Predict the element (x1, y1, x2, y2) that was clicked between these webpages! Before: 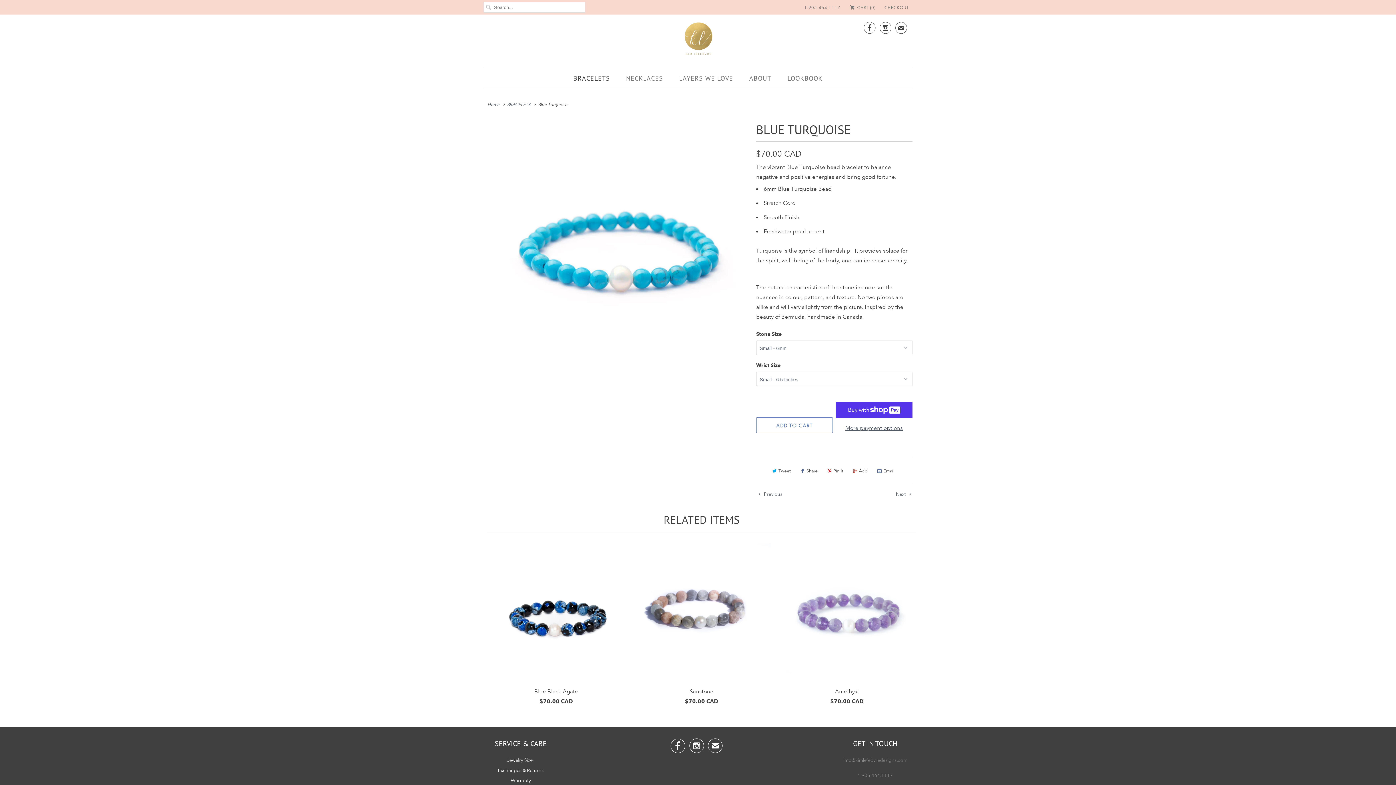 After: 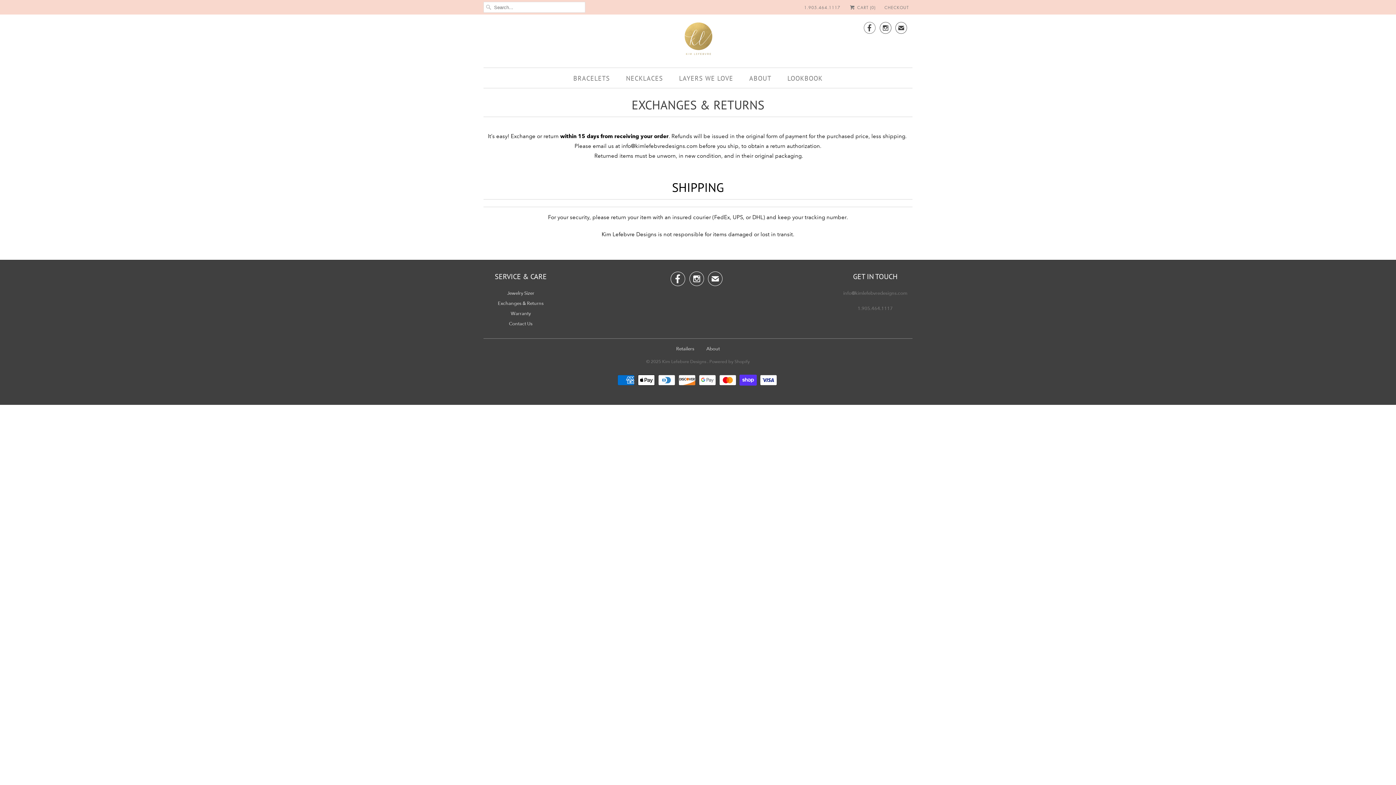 Action: bbox: (498, 768, 543, 773) label: Exchanges & Returns